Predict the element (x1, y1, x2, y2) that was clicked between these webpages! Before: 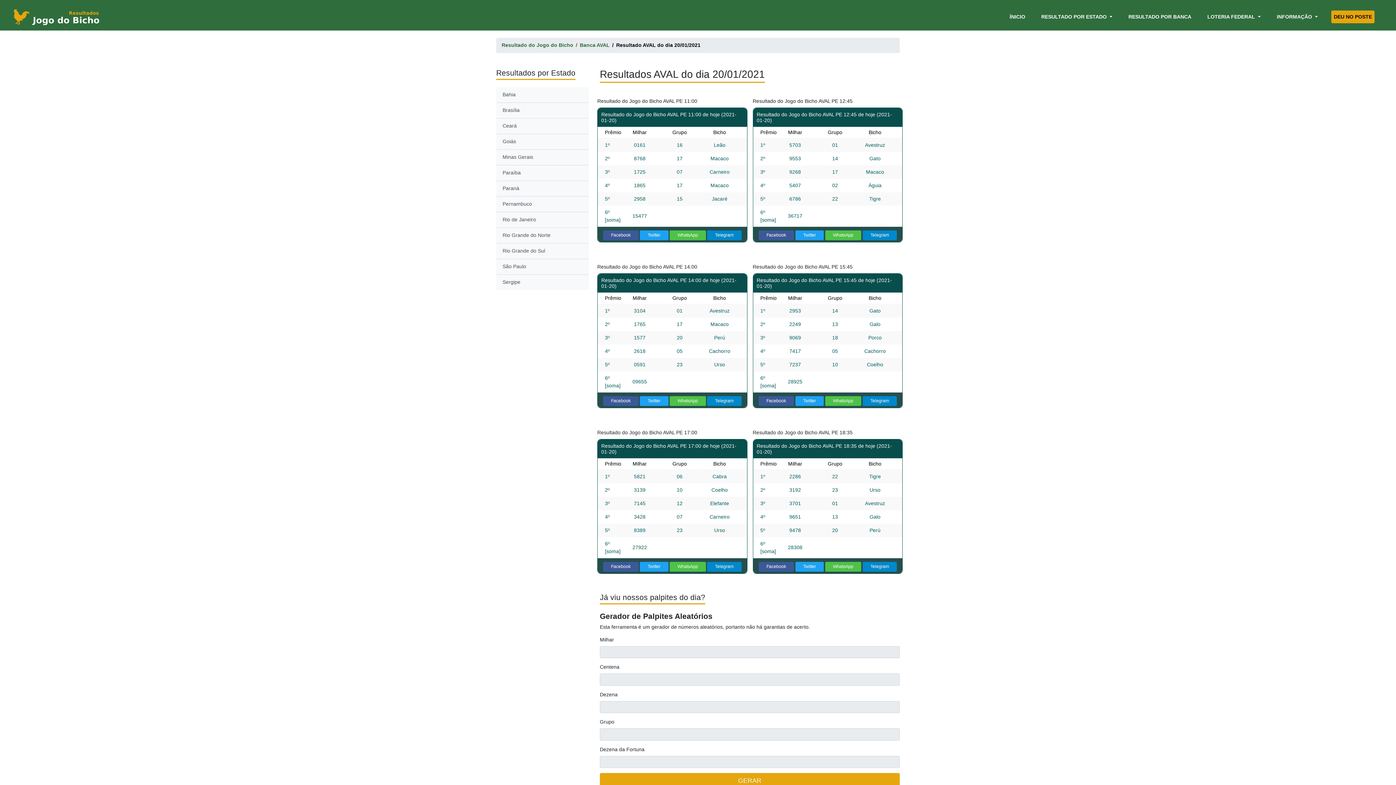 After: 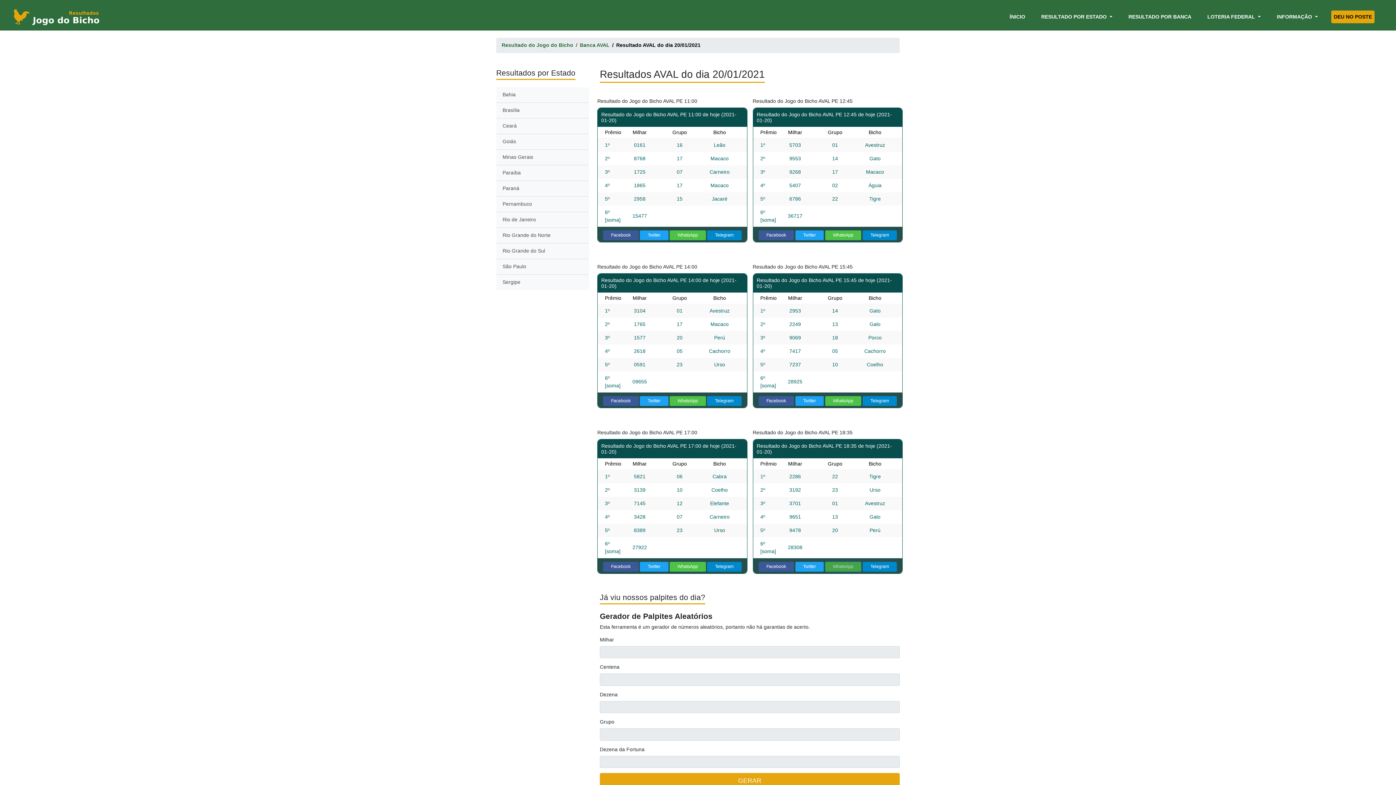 Action: label: WhatsApp bbox: (825, 562, 861, 571)